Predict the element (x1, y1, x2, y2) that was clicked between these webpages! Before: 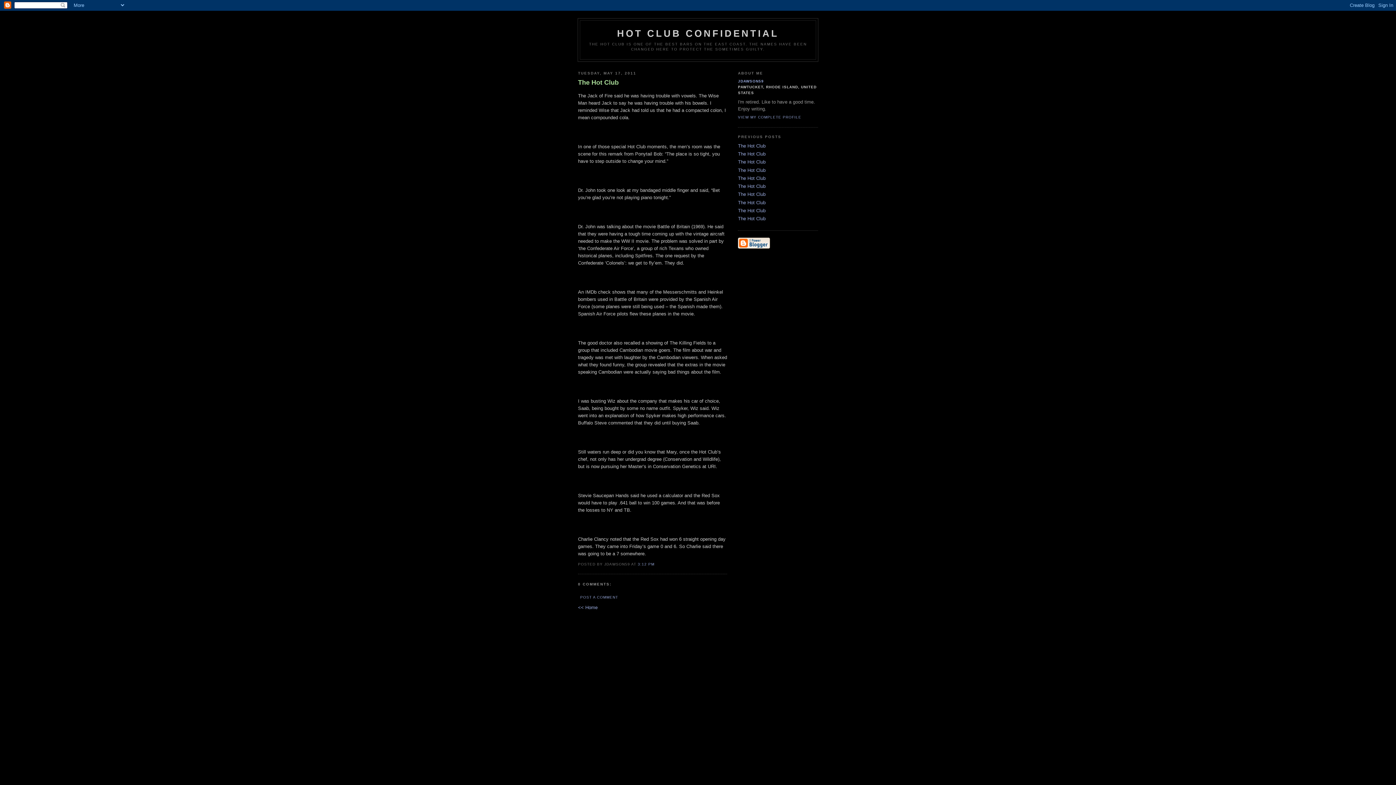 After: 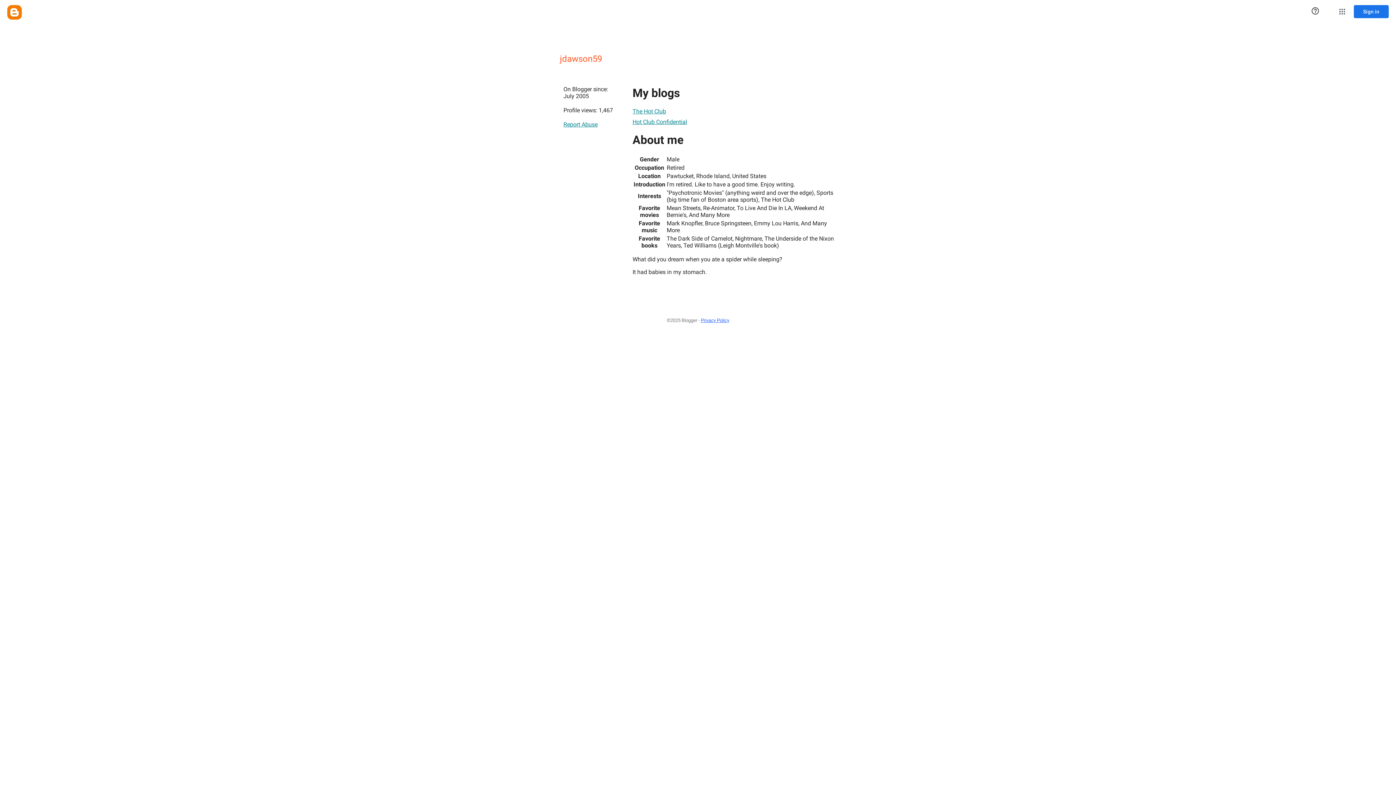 Action: bbox: (738, 79, 764, 83) label: JDAWSON59